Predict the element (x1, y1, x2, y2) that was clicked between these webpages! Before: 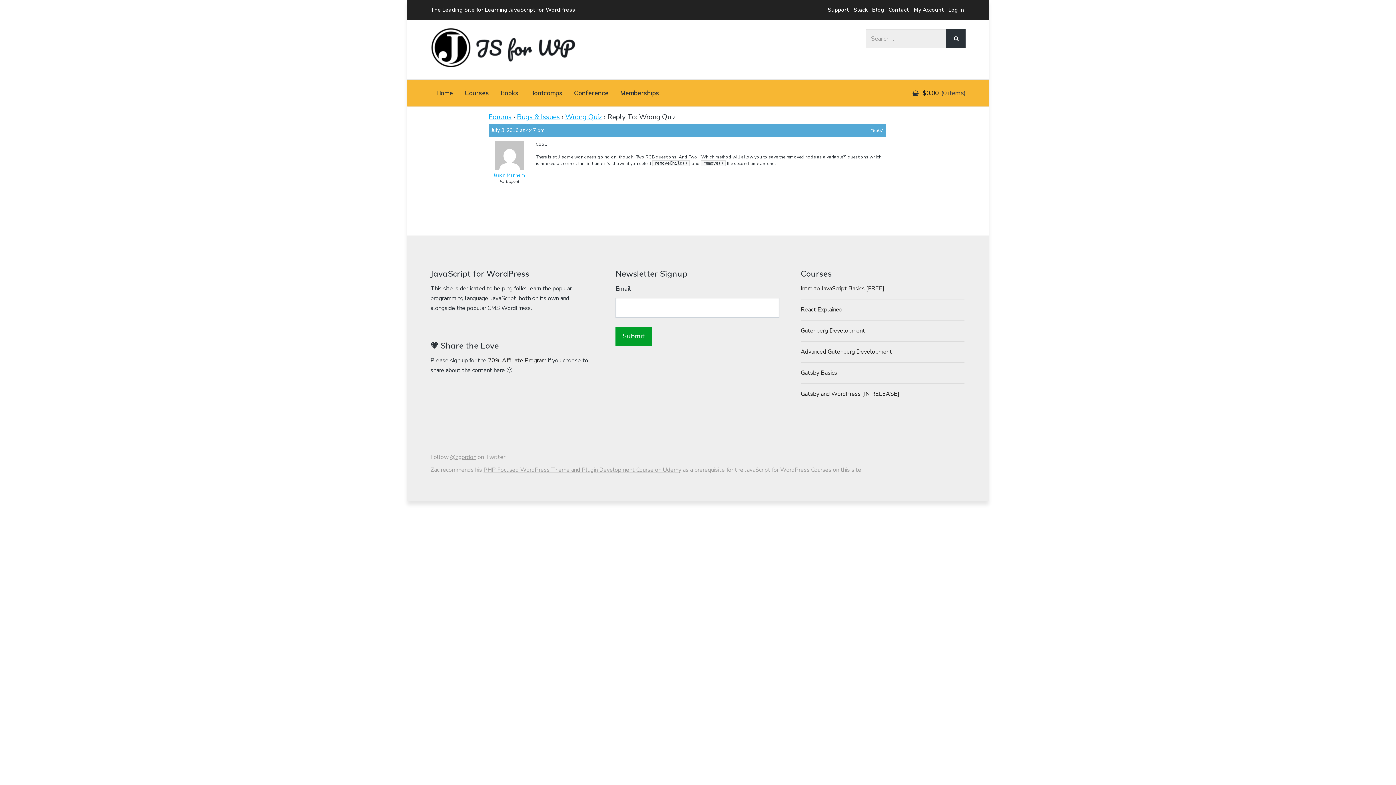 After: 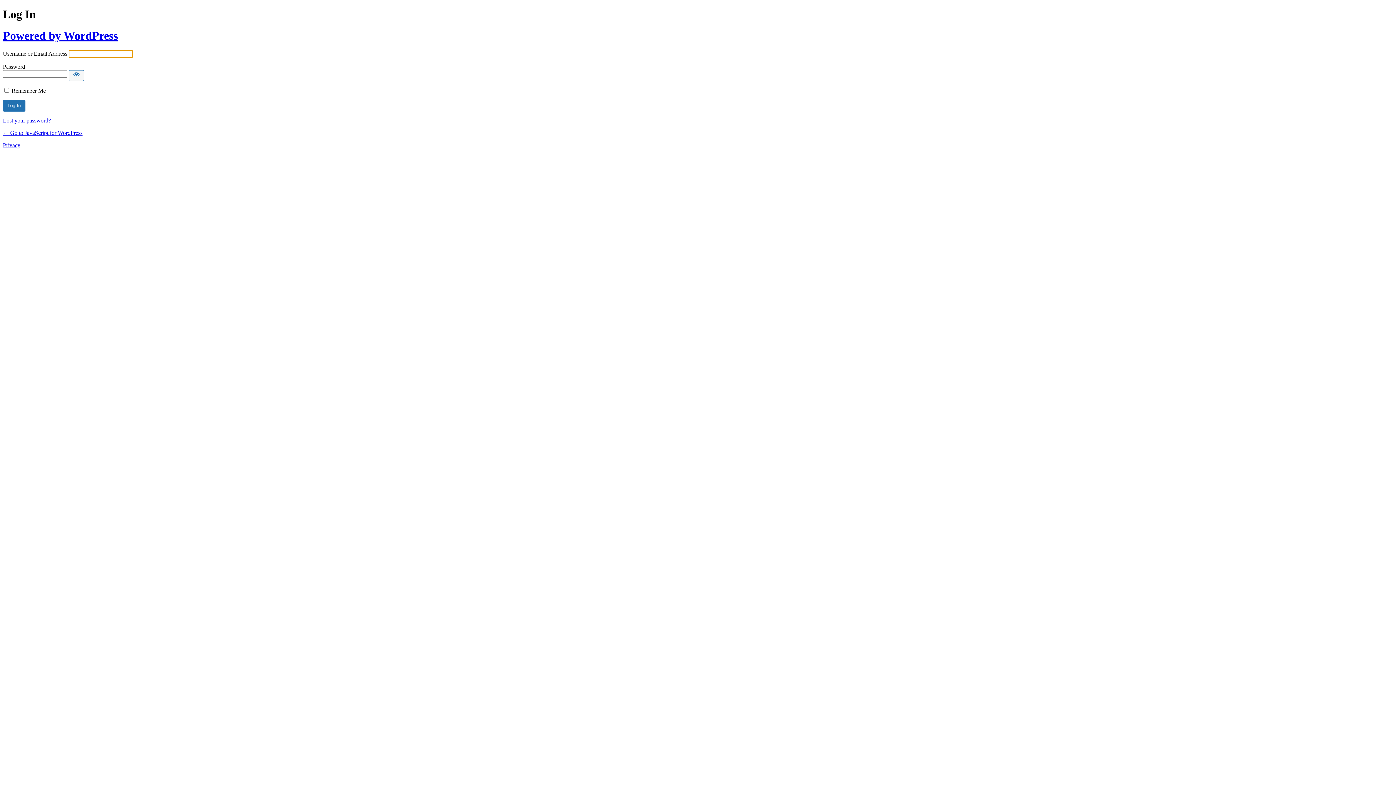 Action: label: Log In bbox: (947, 0, 965, 20)